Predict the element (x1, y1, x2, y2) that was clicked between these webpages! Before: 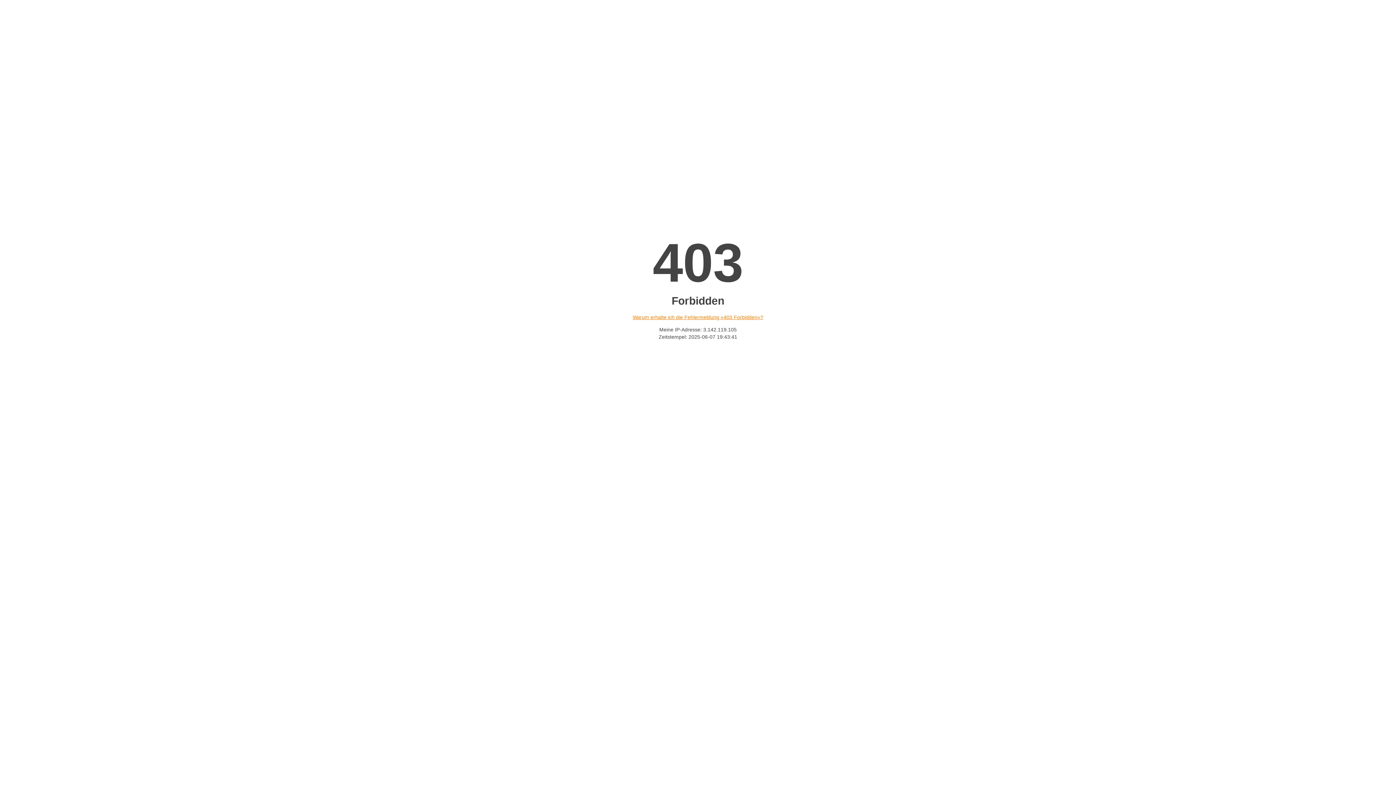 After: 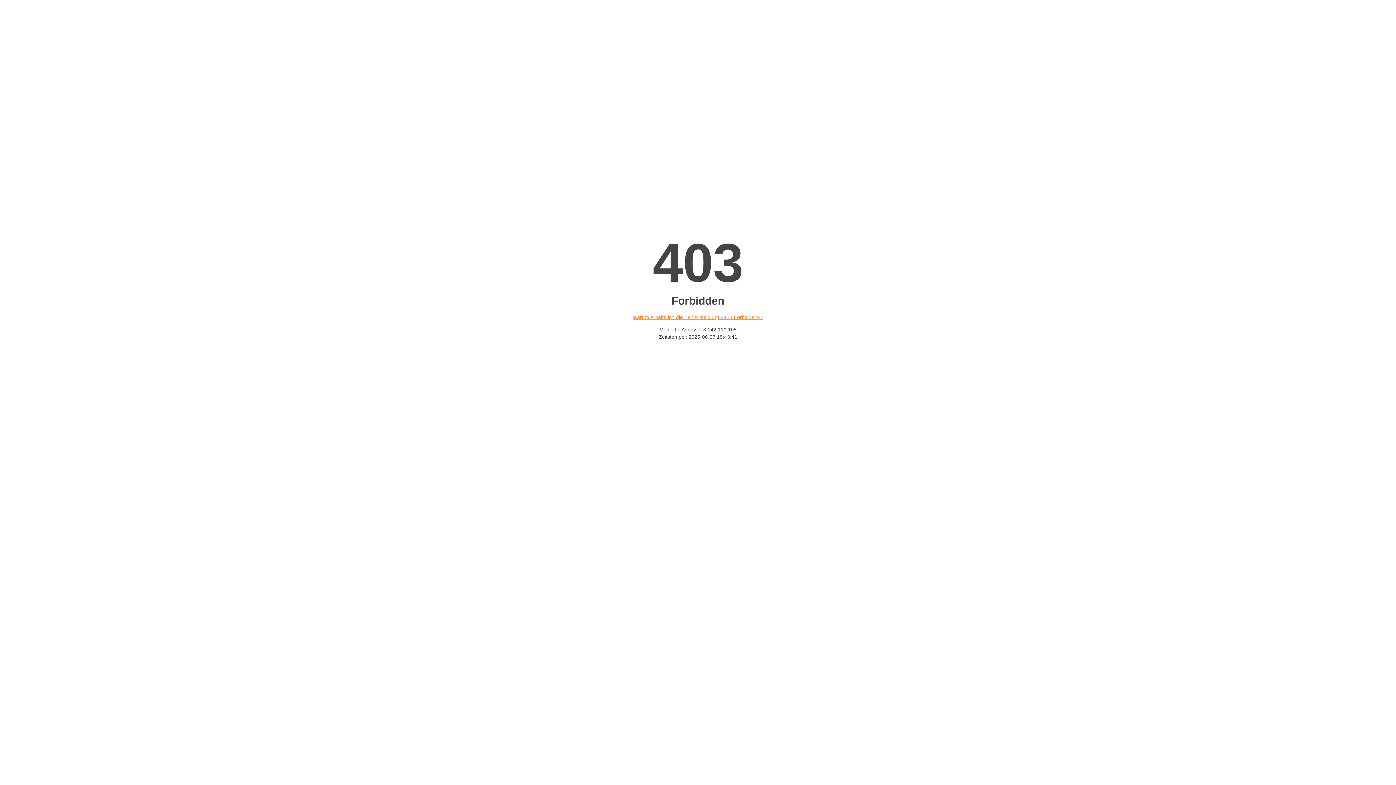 Action: label: Warum erhalte ich die Fehlermeldung «403 Forbidden»? bbox: (632, 314, 763, 320)